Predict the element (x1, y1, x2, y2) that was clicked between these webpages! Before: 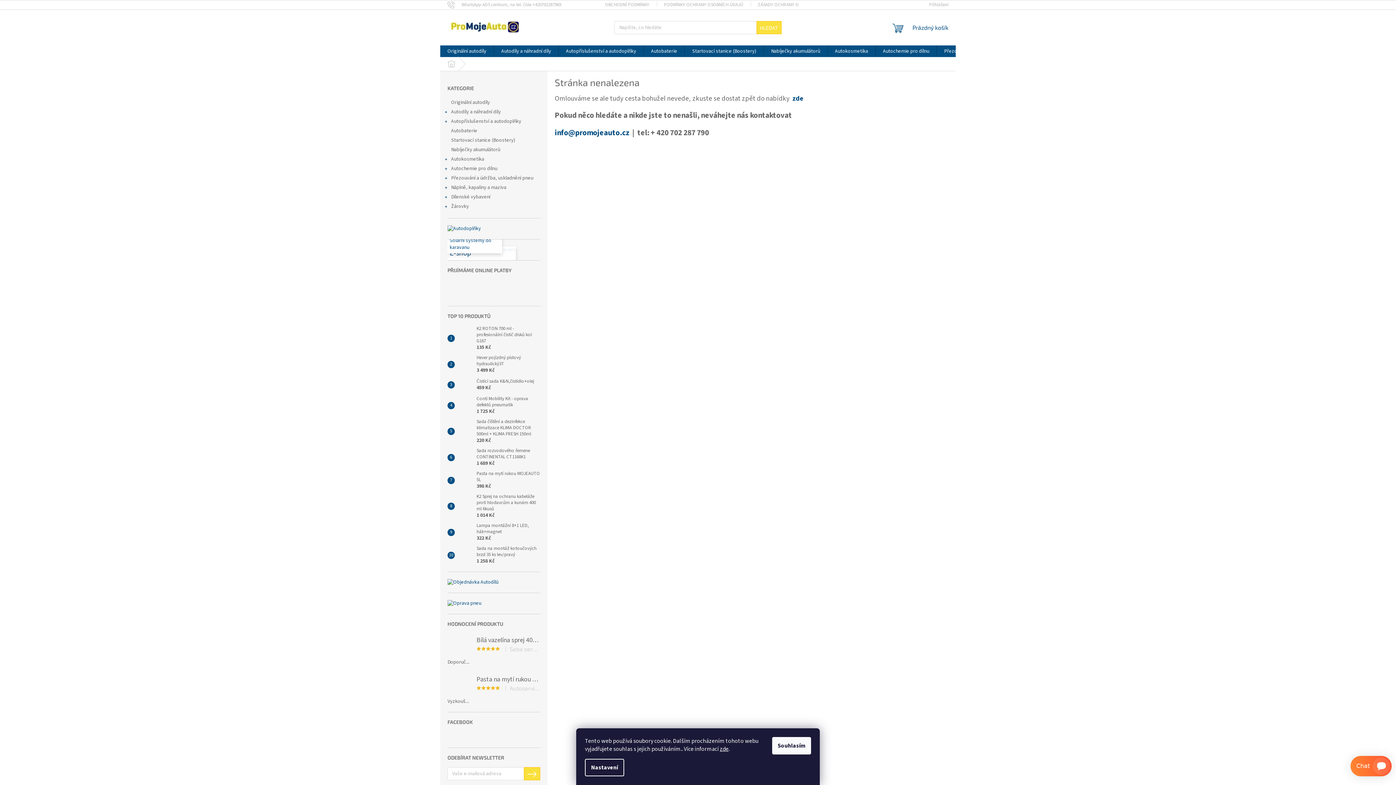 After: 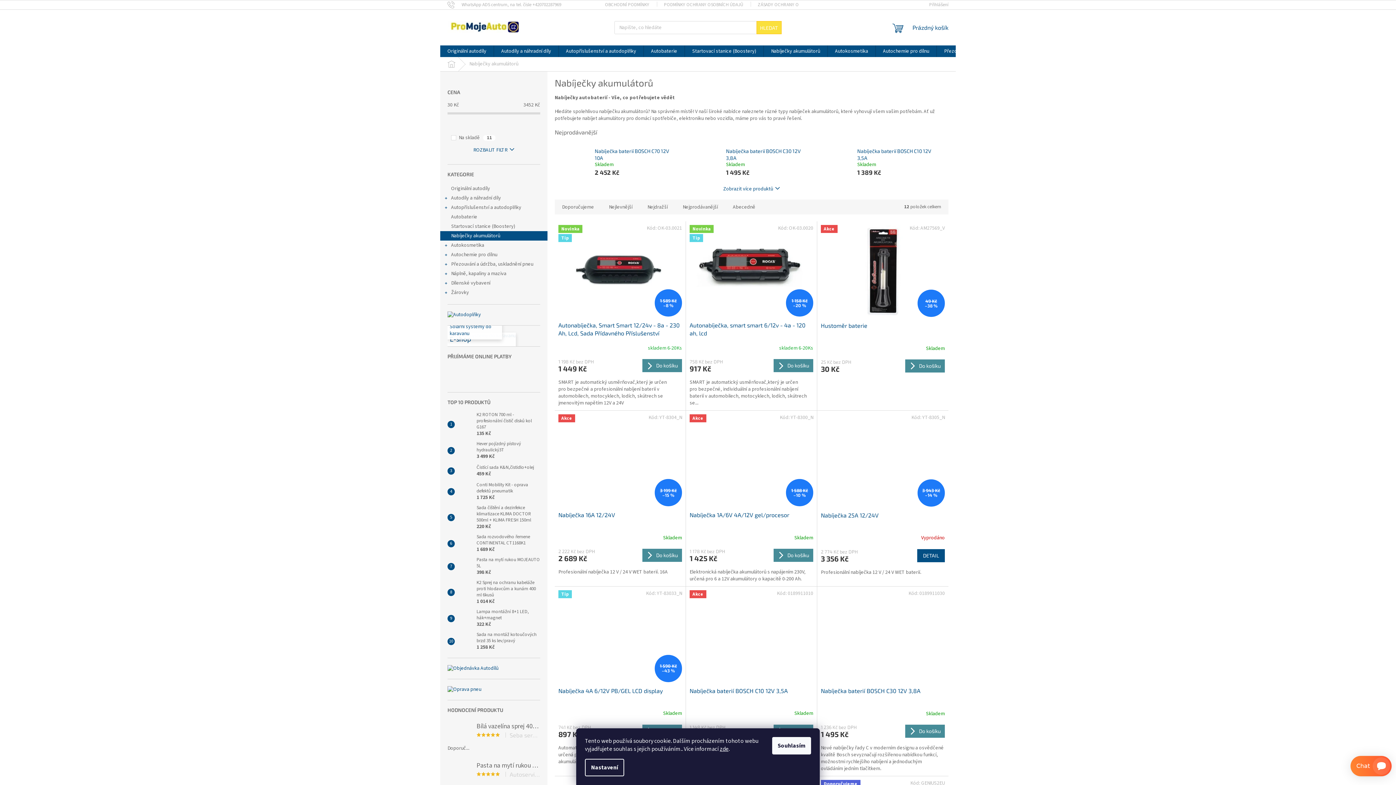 Action: label: Nabíječky akumulátorů bbox: (764, 45, 827, 57)